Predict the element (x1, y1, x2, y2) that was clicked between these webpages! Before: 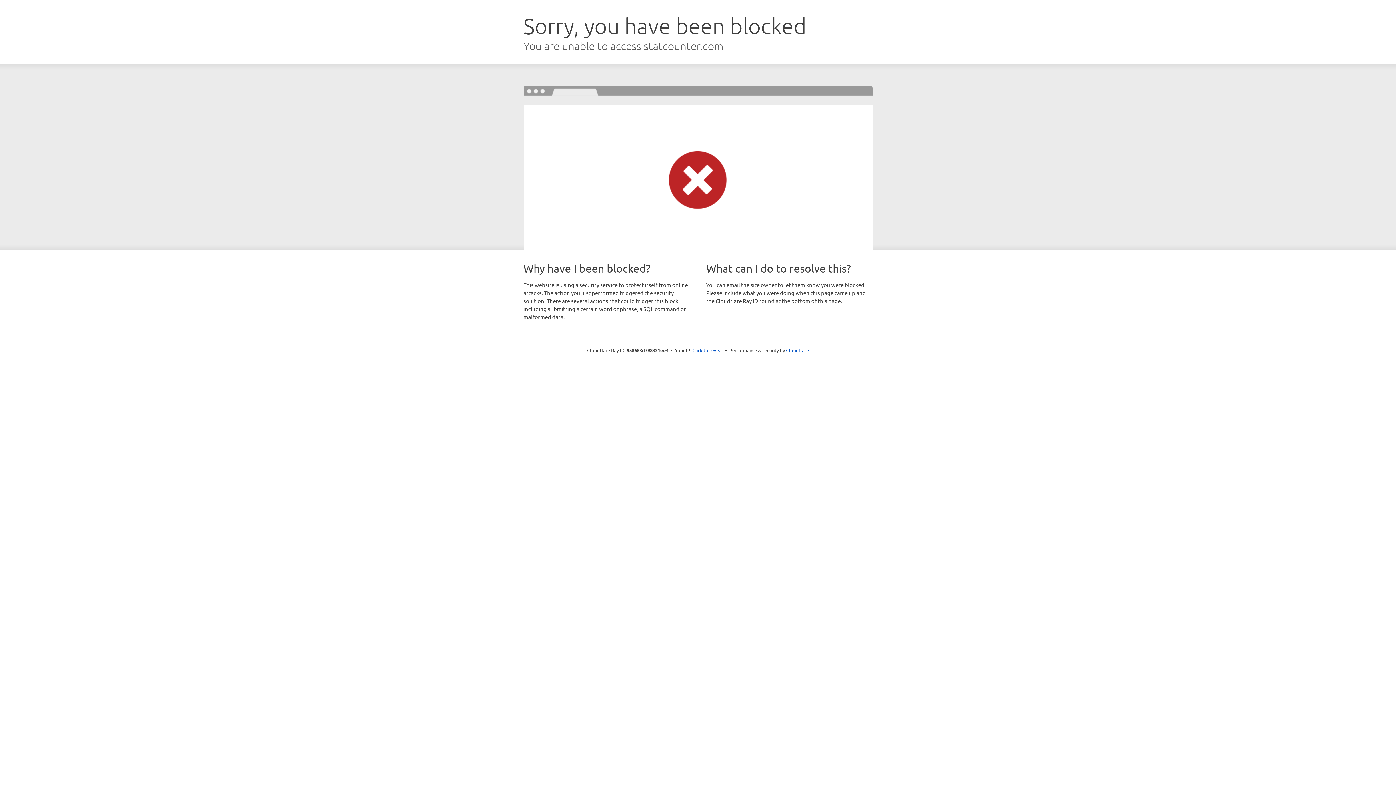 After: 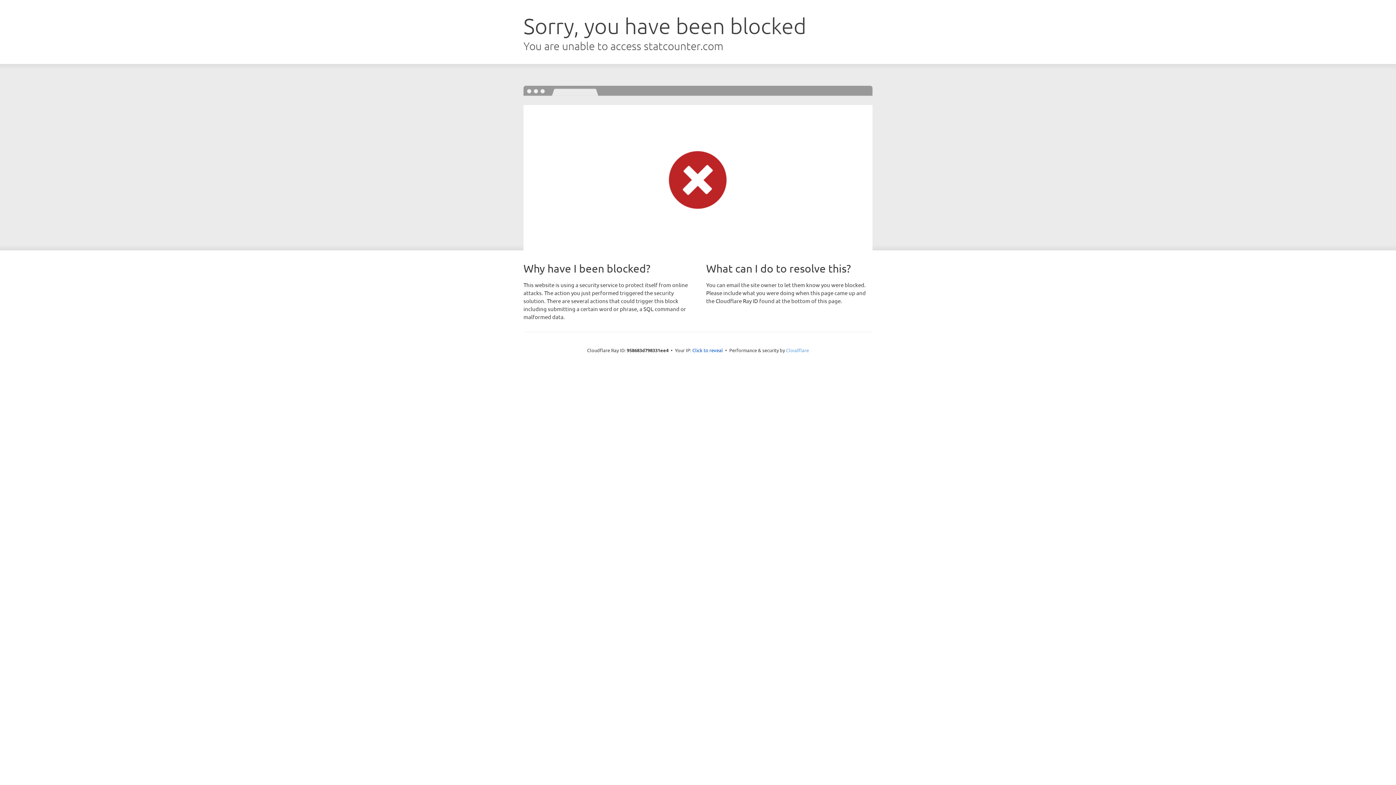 Action: label: Cloudflare bbox: (786, 347, 809, 353)